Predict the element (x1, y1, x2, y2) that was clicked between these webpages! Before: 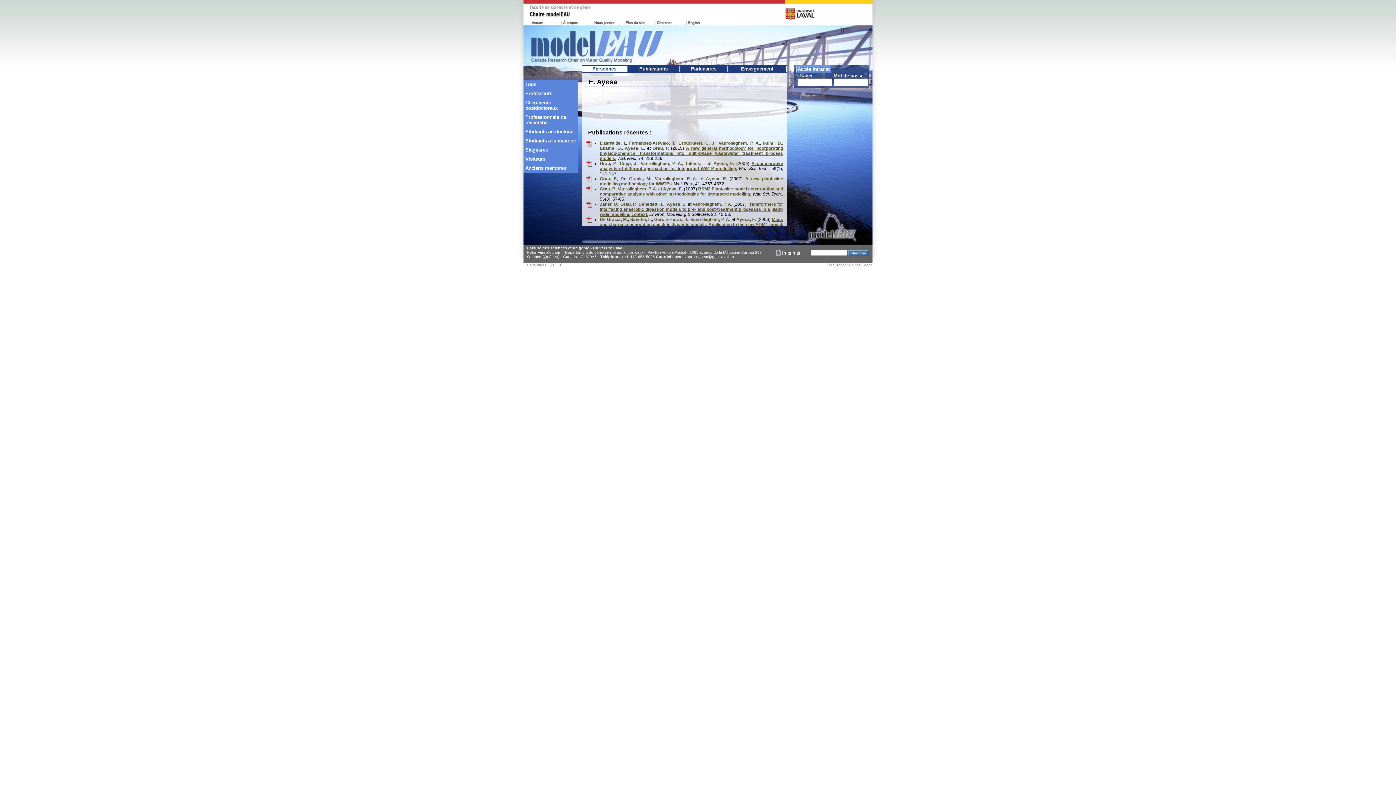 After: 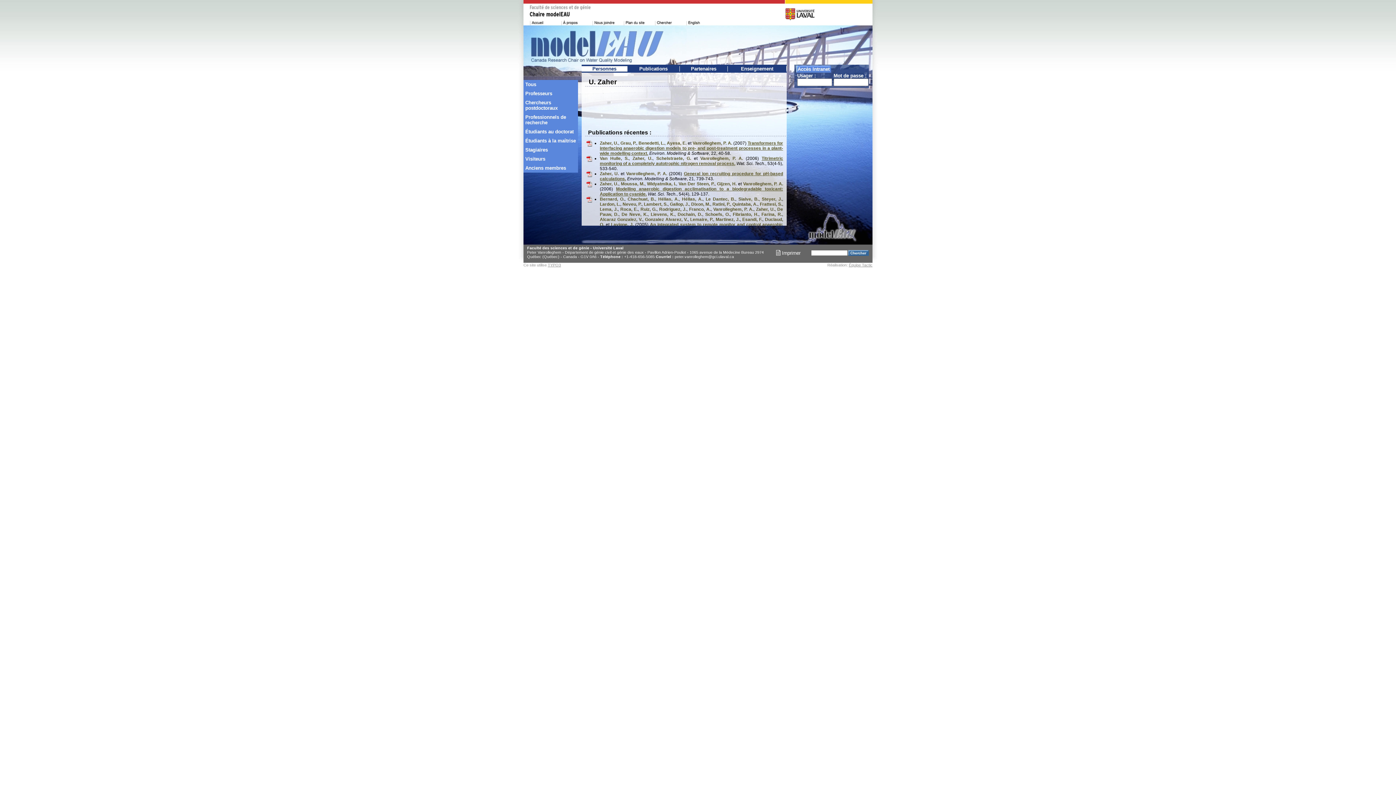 Action: bbox: (600, 201, 618, 207) label: Zaher, U.